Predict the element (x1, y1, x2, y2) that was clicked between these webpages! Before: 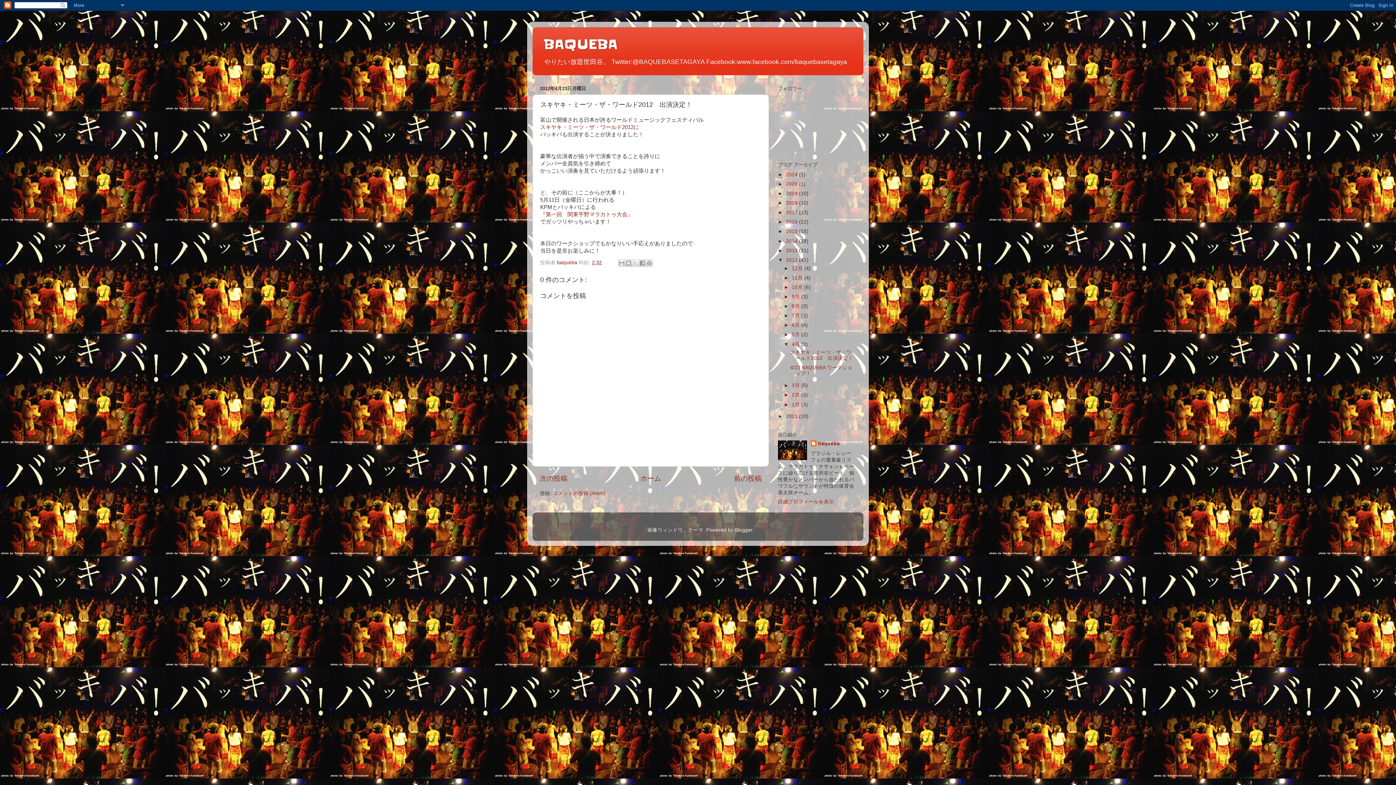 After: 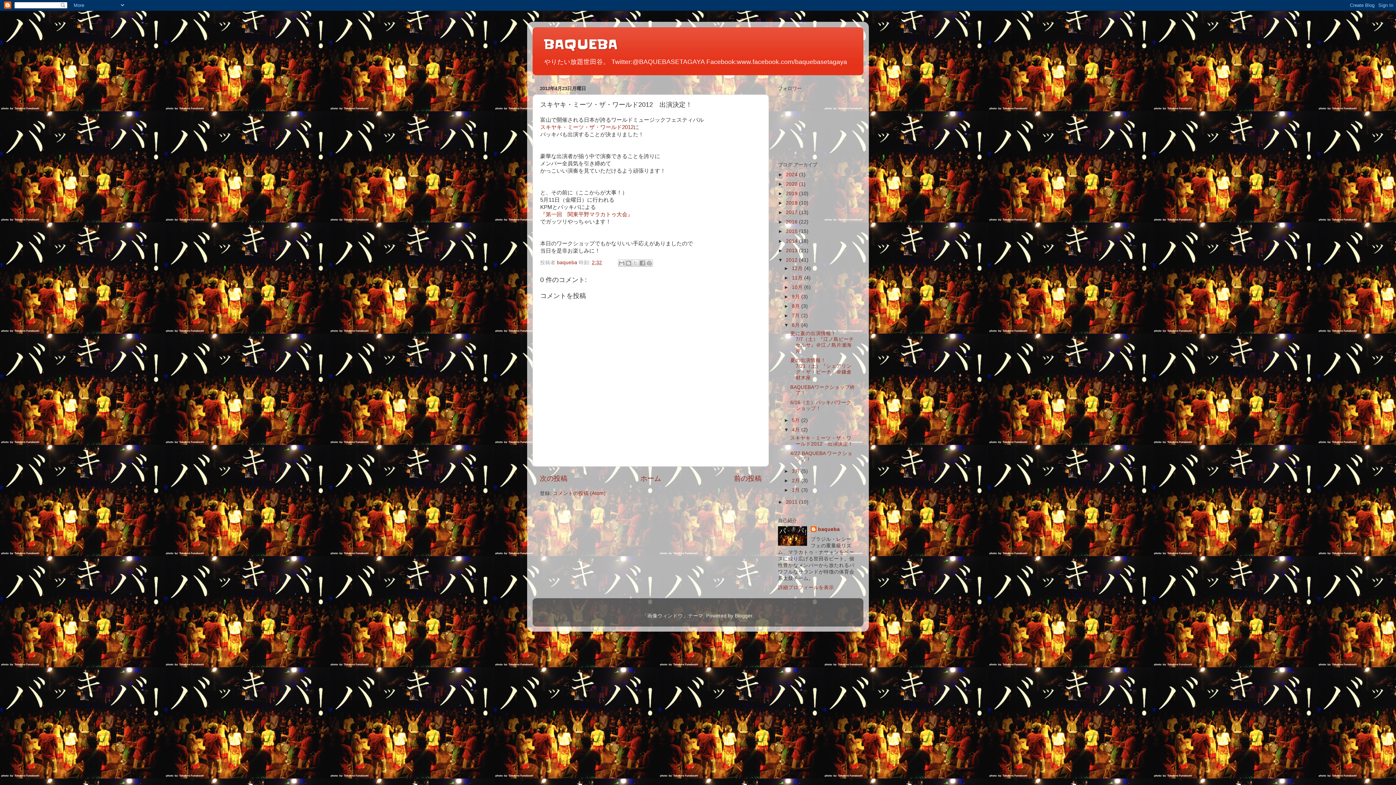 Action: label: ►   bbox: (784, 322, 792, 328)